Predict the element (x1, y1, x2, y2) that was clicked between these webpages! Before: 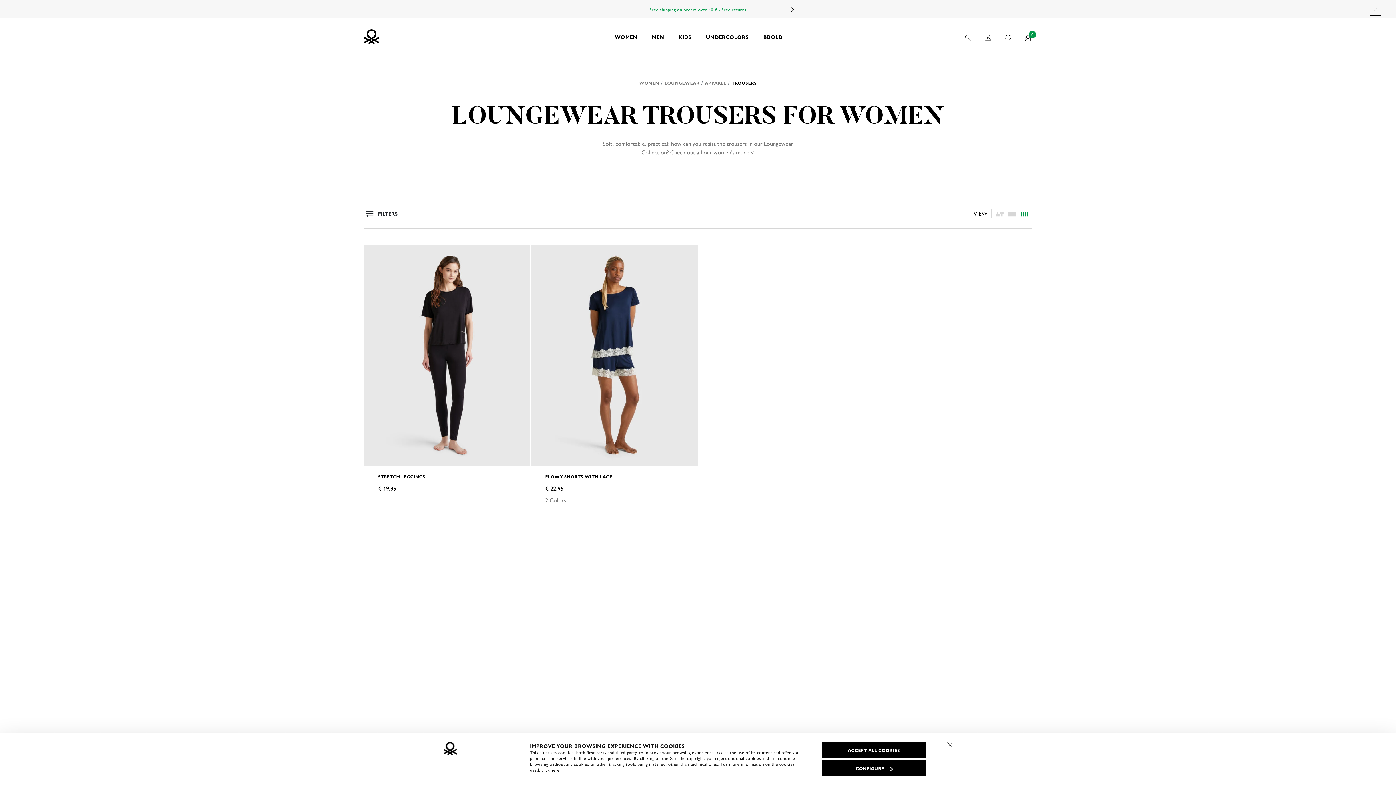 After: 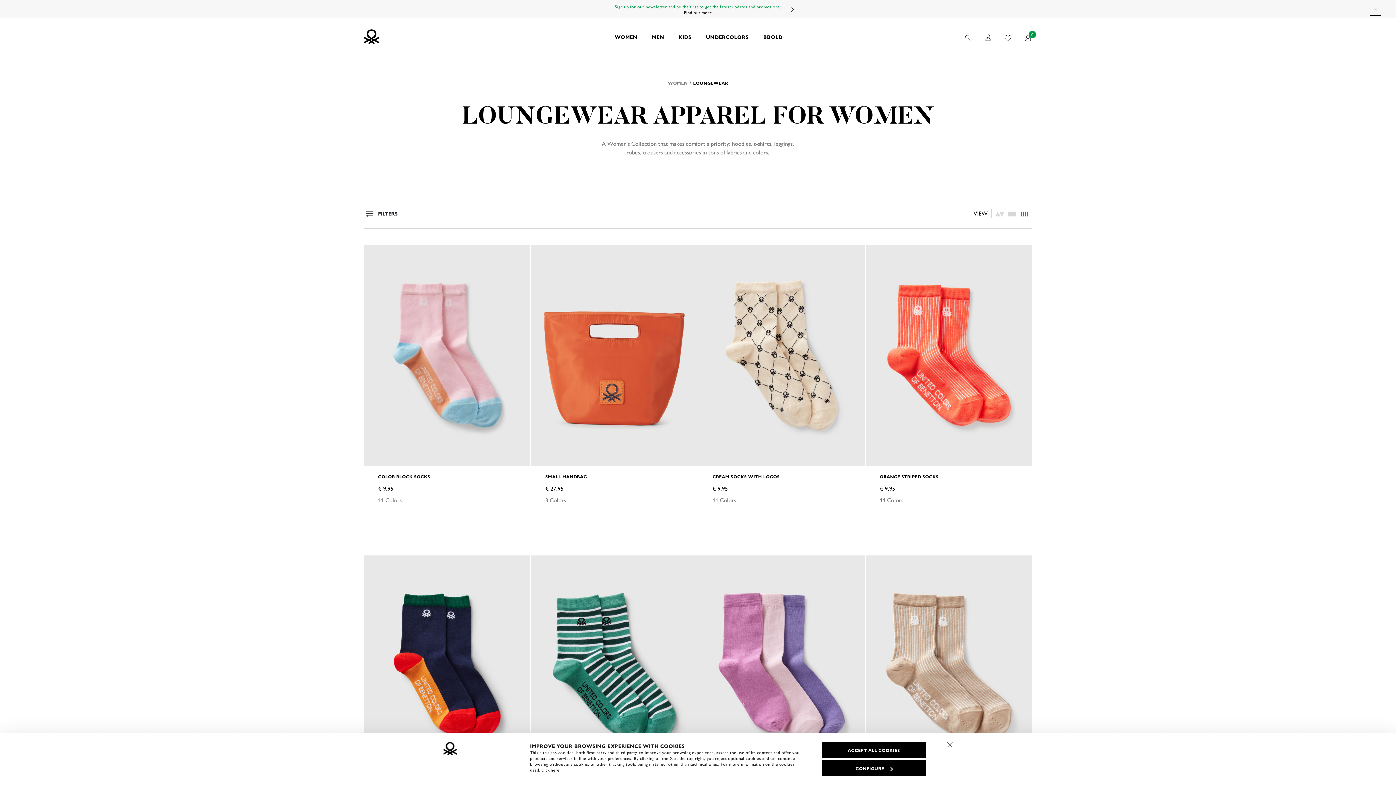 Action: bbox: (664, 79, 699, 86) label: LOUNGEWEAR